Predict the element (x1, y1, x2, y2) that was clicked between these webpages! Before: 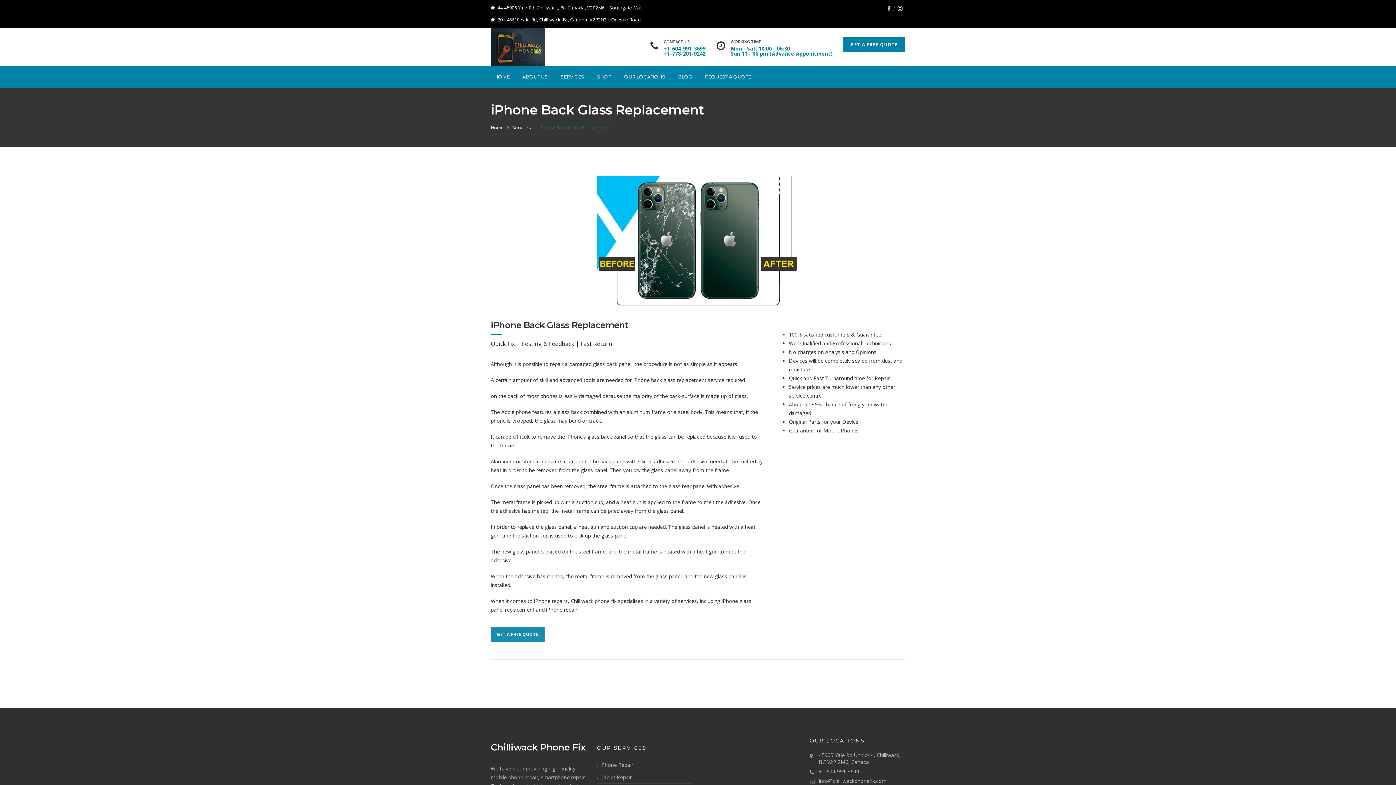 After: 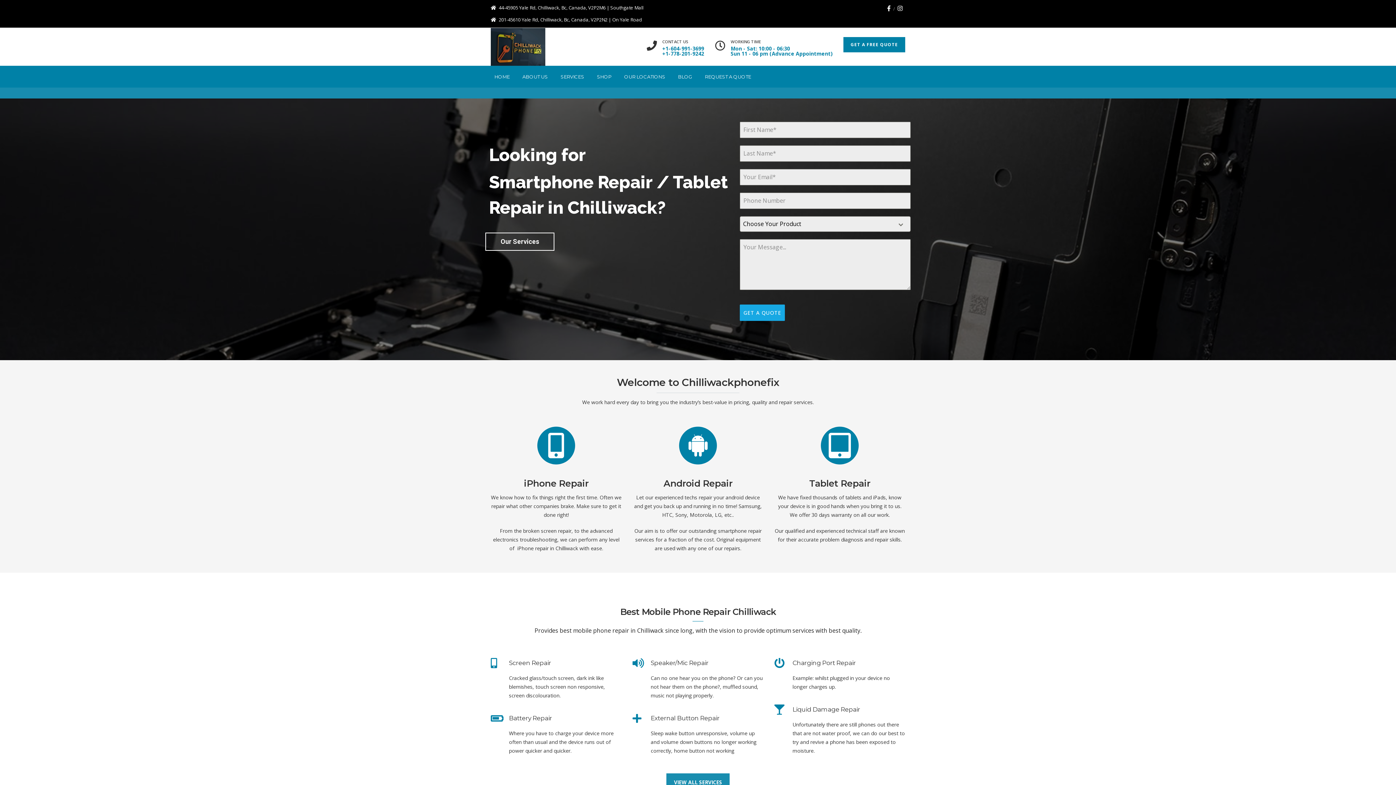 Action: bbox: (490, 28, 545, 65)